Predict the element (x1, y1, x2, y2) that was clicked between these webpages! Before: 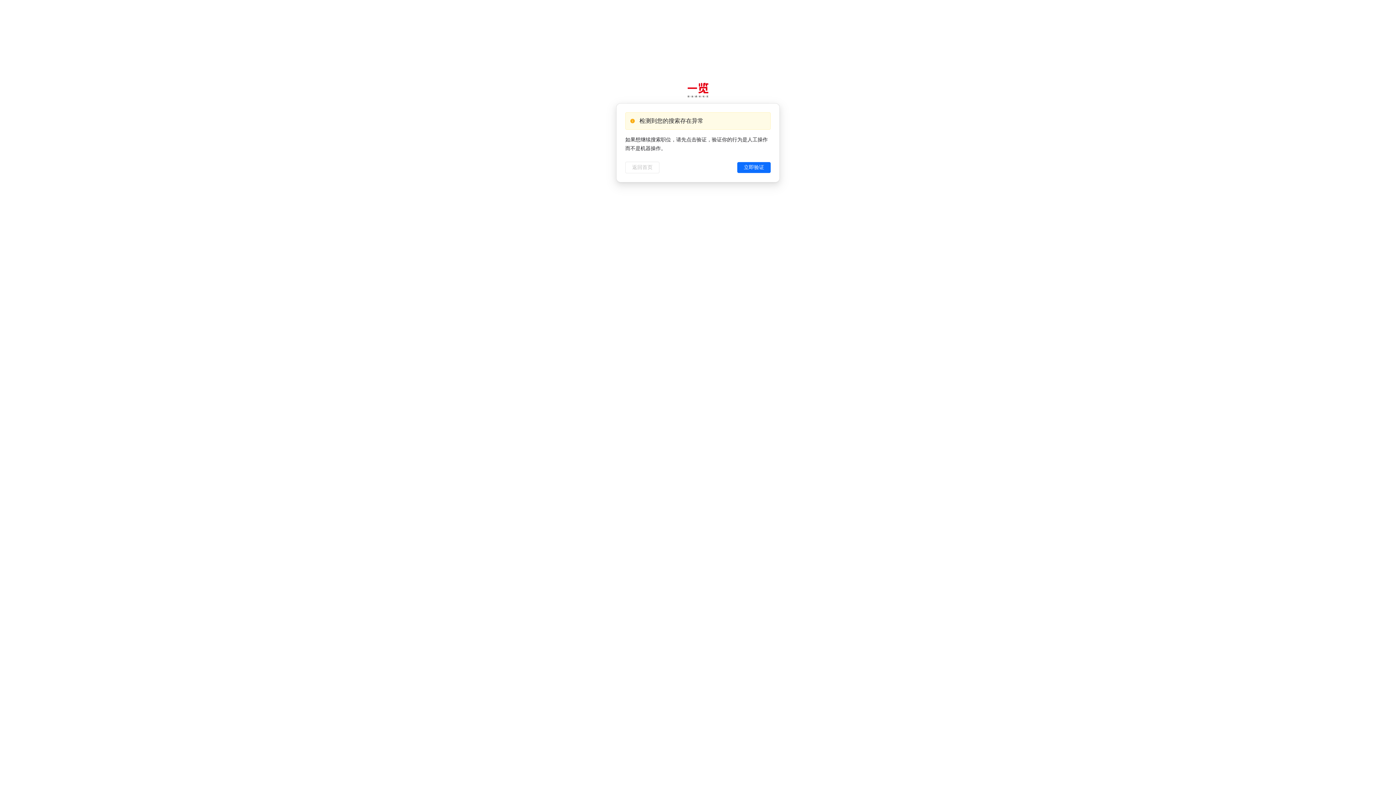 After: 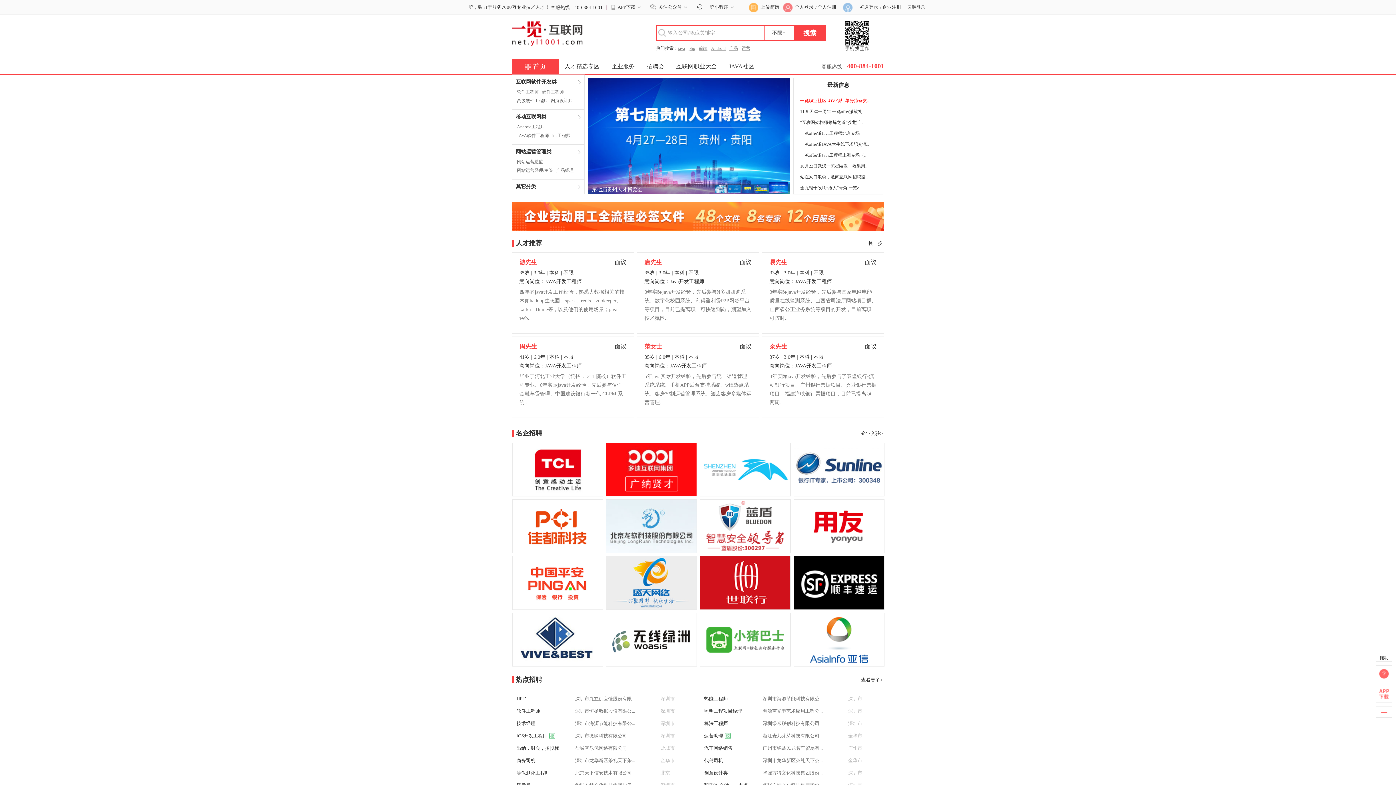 Action: bbox: (625, 161, 659, 173) label: 返回首页